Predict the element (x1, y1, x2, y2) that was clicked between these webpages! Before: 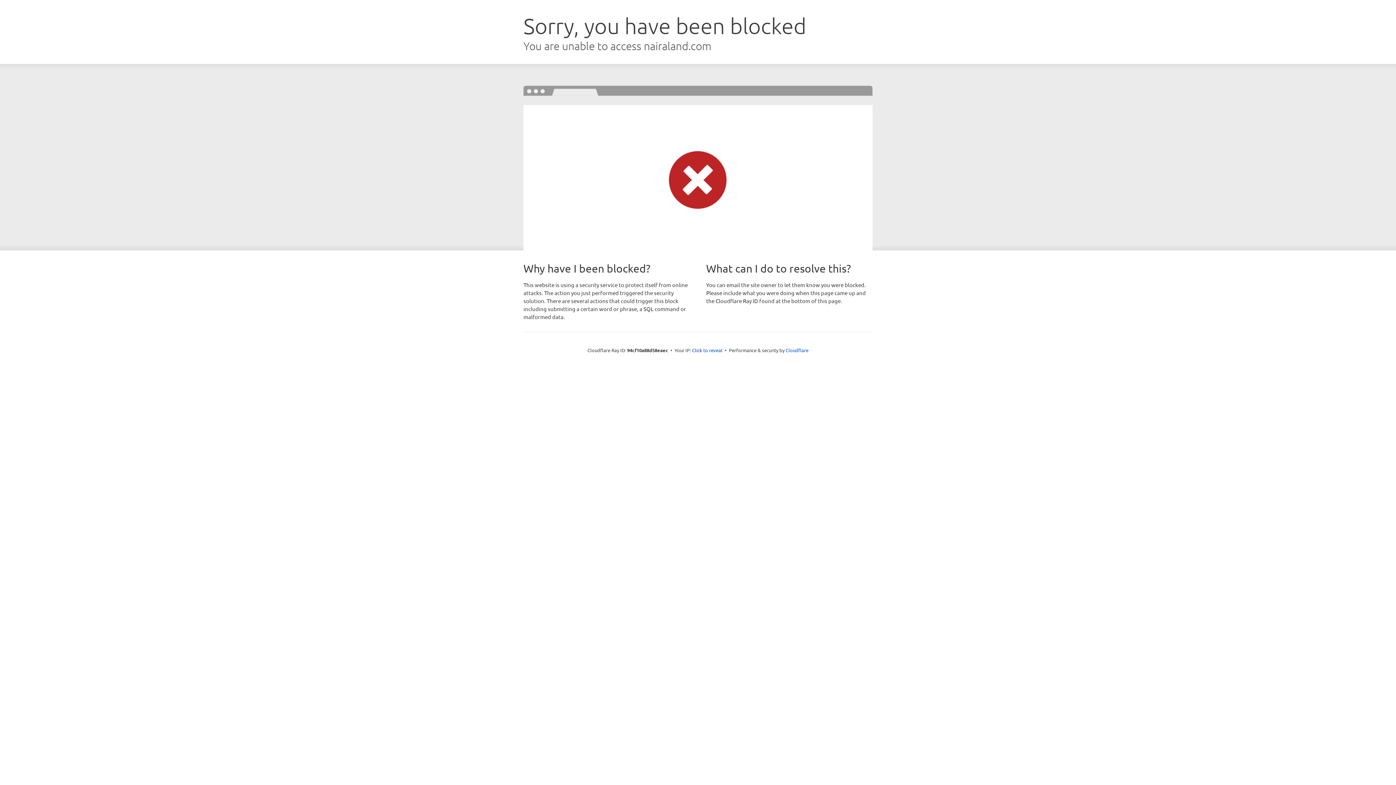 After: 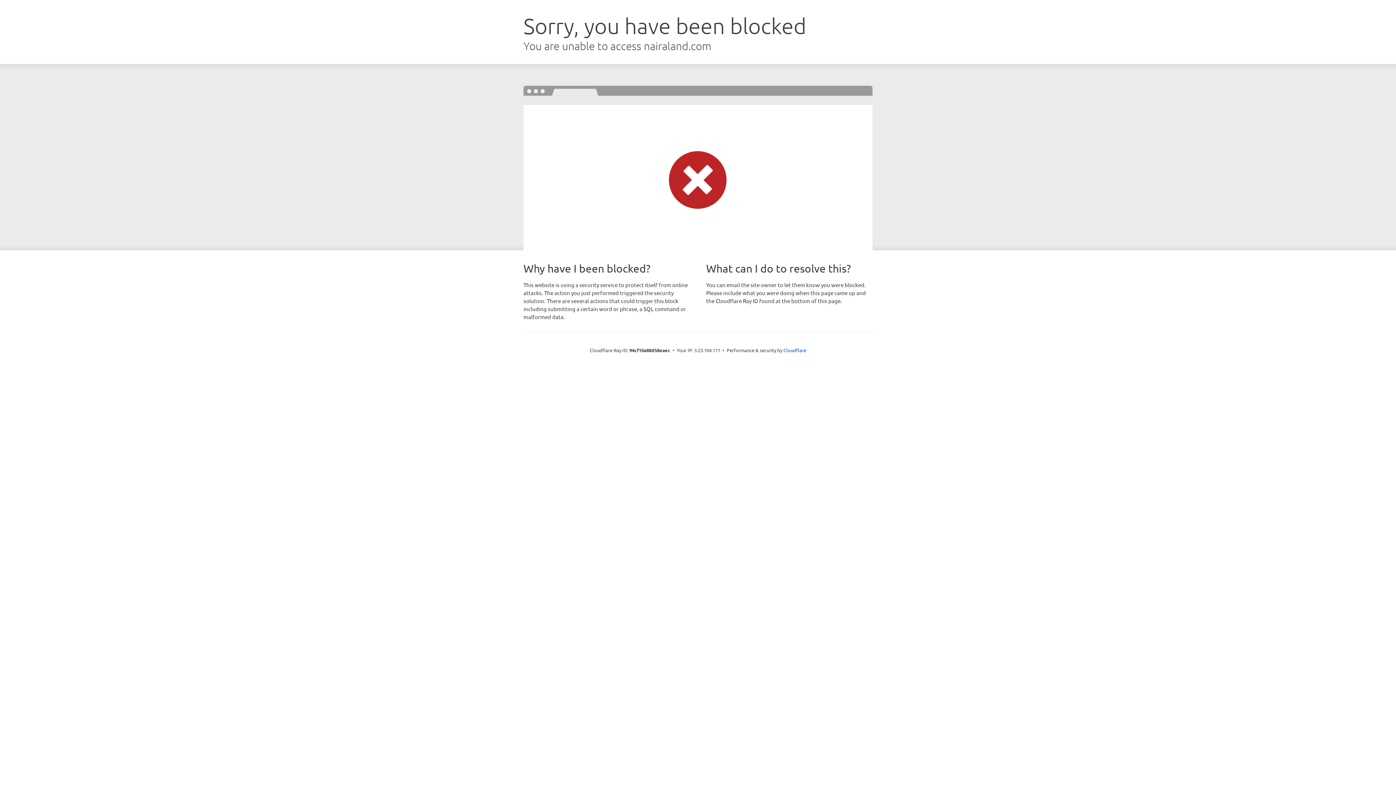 Action: bbox: (692, 346, 722, 353) label: Click to reveal